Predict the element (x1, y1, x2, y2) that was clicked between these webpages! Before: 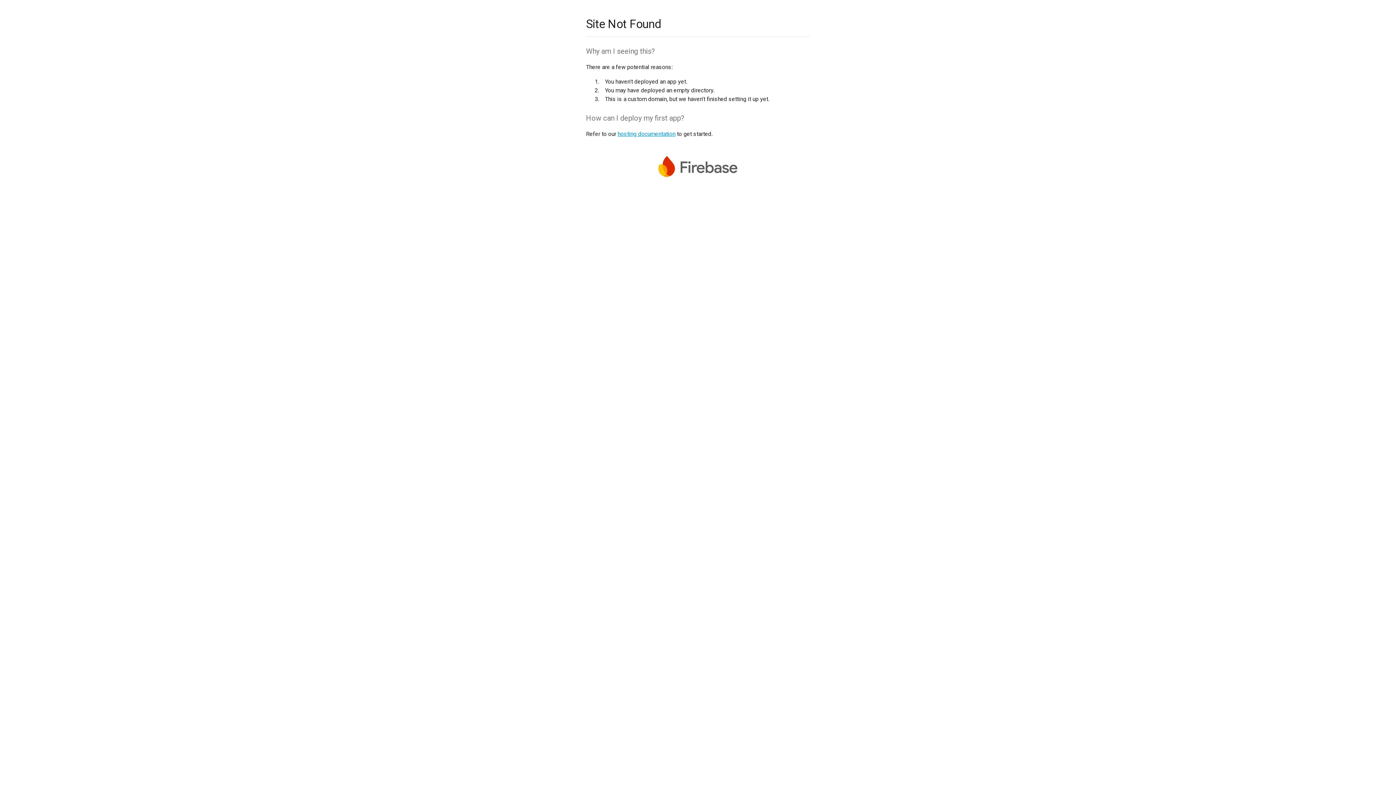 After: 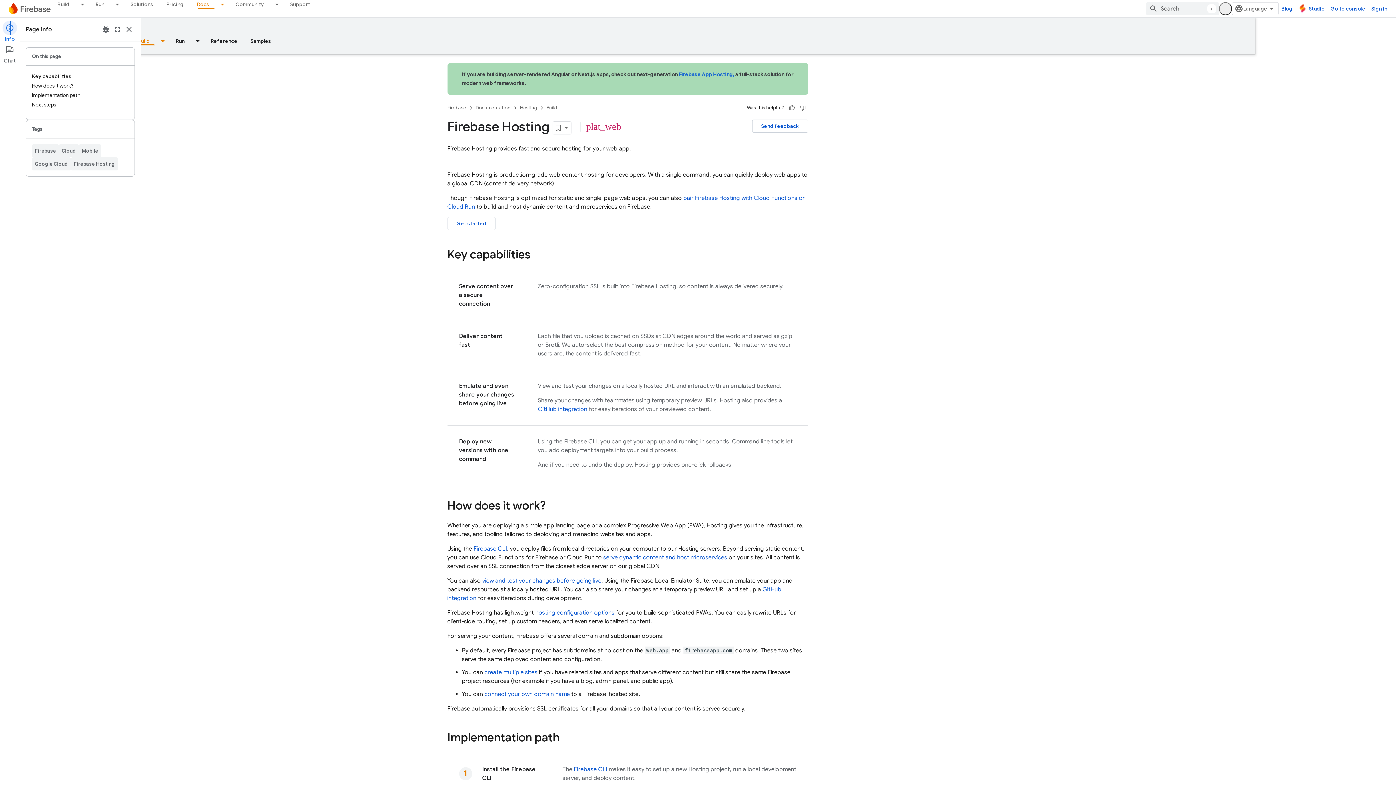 Action: label: hosting documentation bbox: (617, 130, 675, 137)